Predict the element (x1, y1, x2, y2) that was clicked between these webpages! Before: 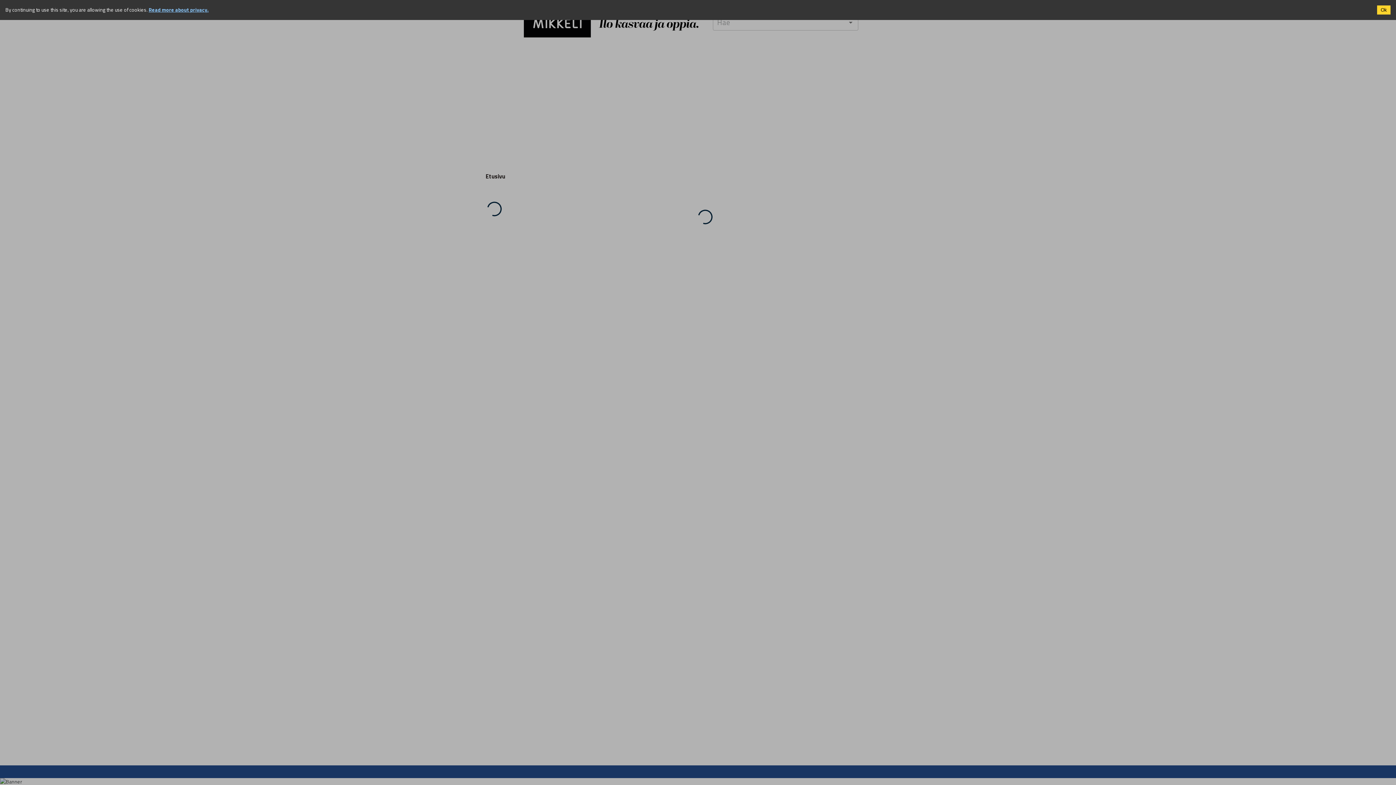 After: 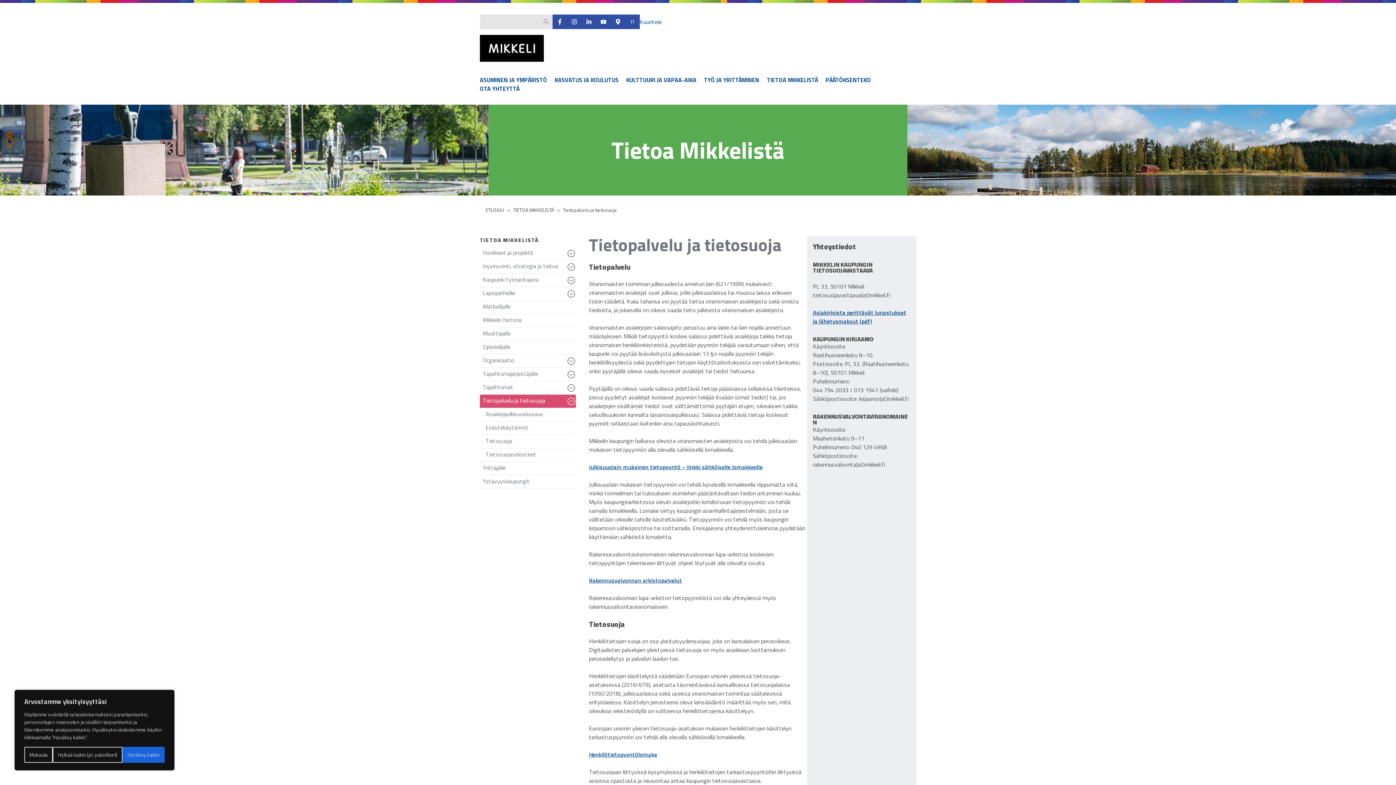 Action: bbox: (148, 5, 208, 13) label: Read more about privacy.